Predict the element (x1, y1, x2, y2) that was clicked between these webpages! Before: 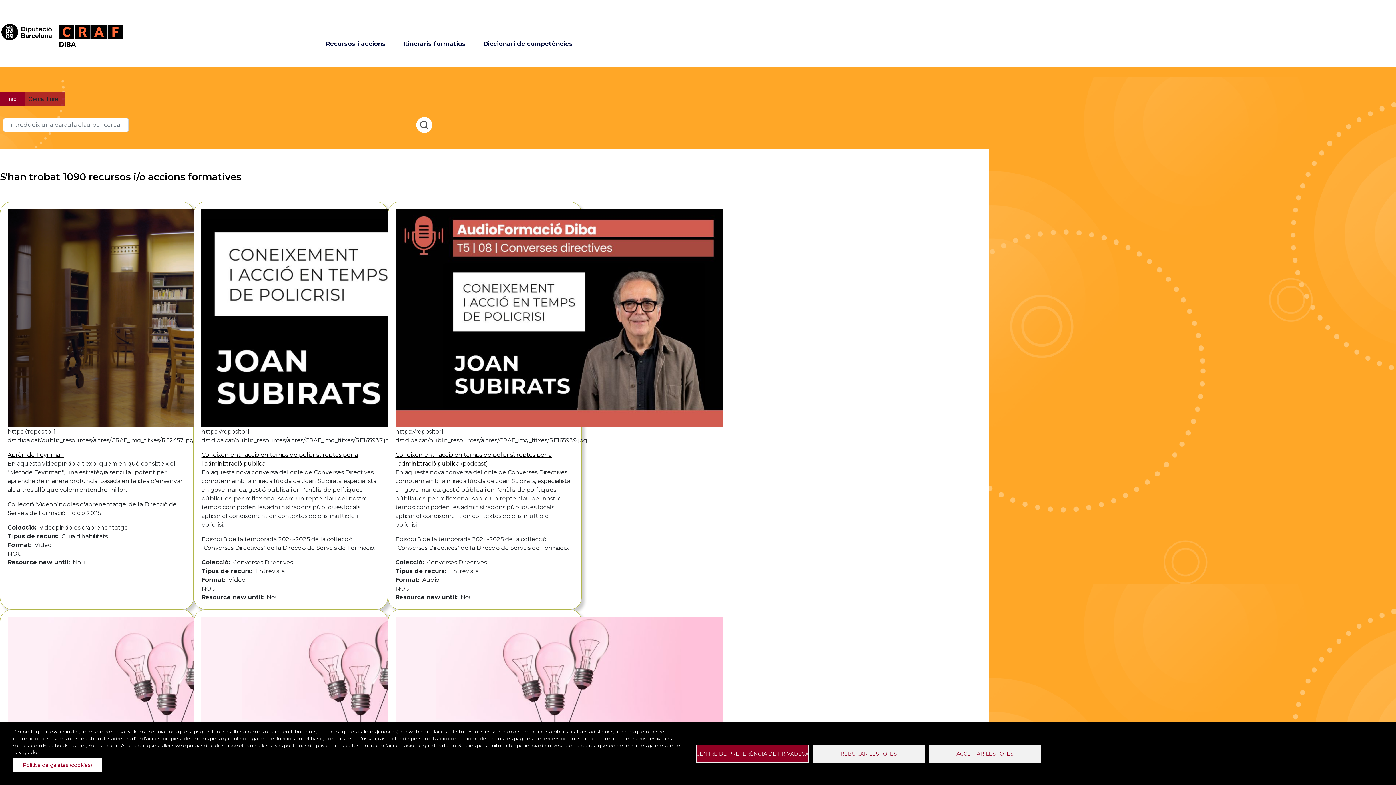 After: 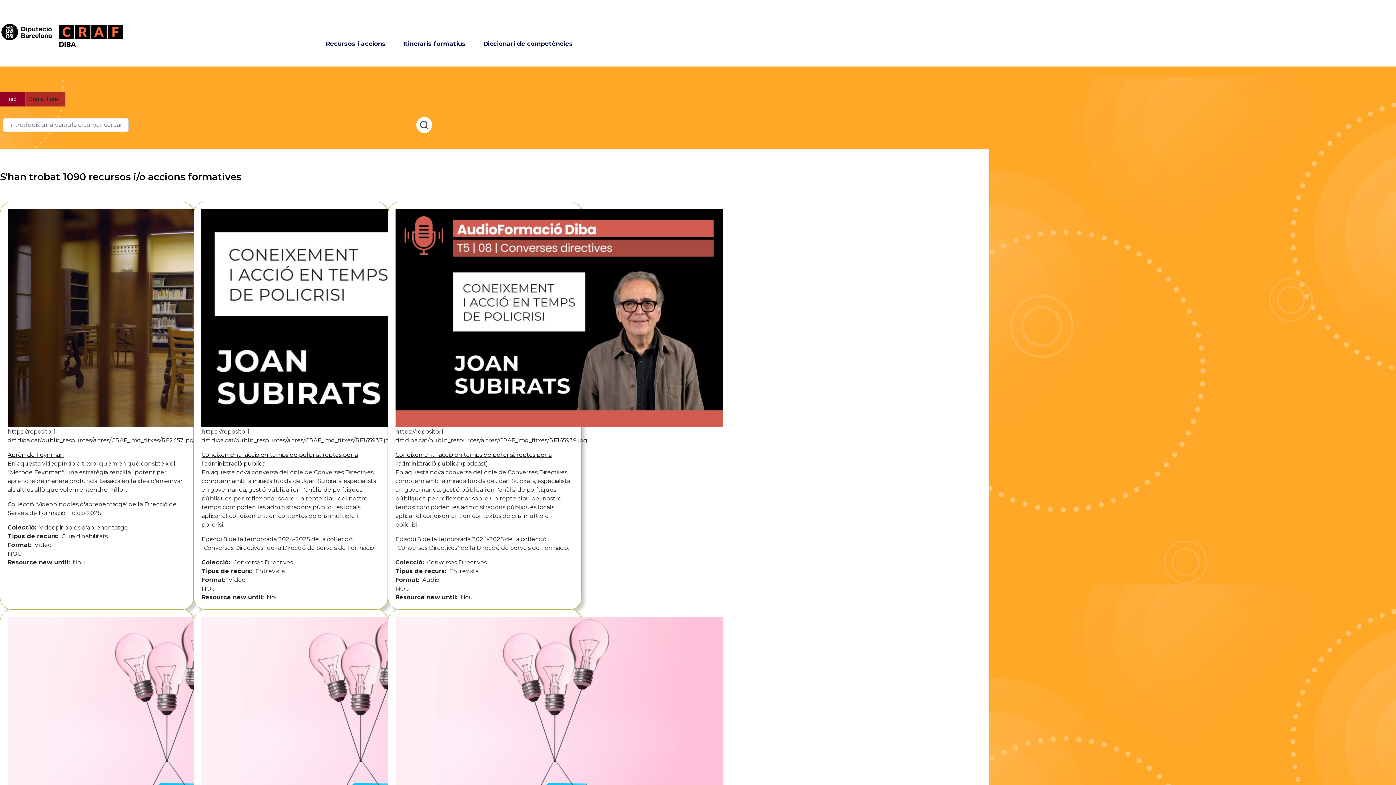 Action: label: REBUTJAR-LES TOTES bbox: (812, 744, 925, 763)